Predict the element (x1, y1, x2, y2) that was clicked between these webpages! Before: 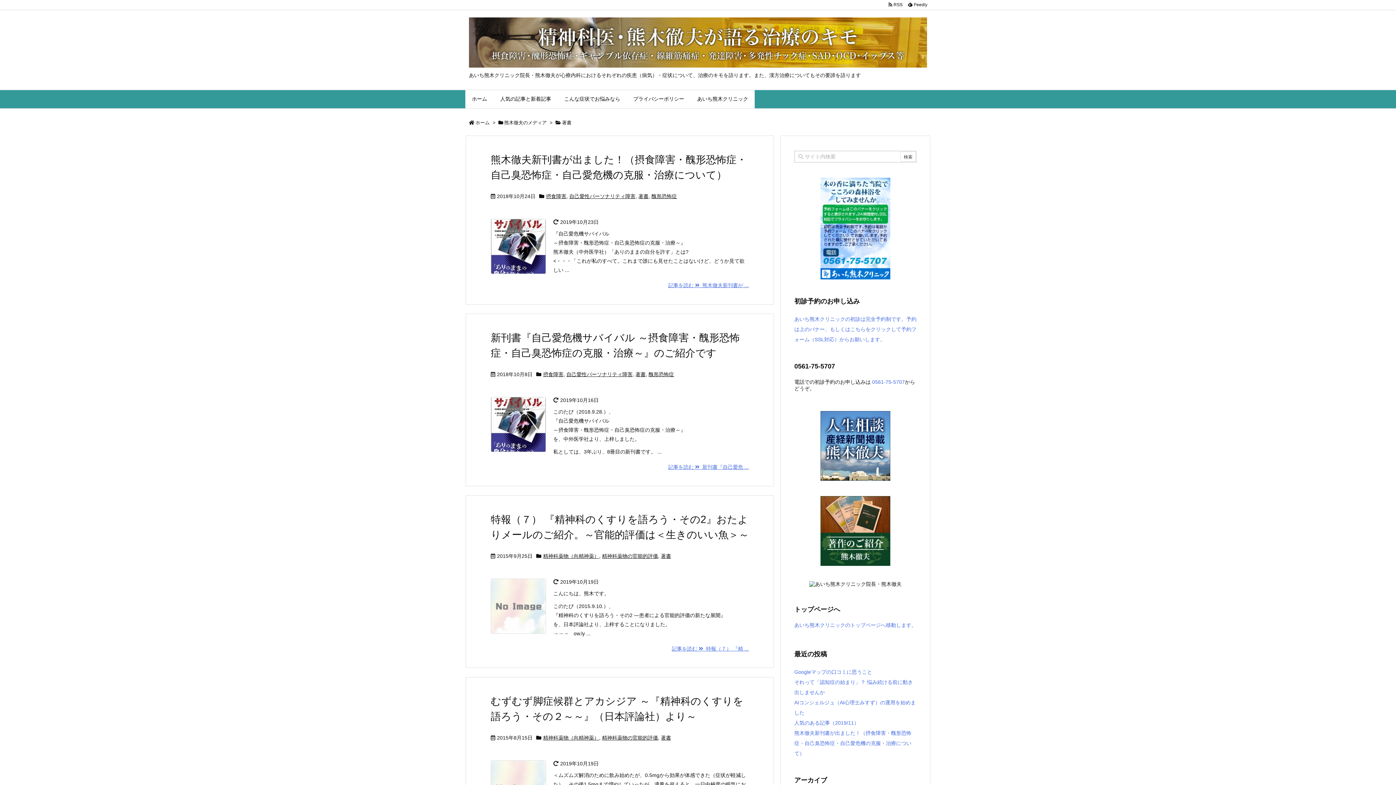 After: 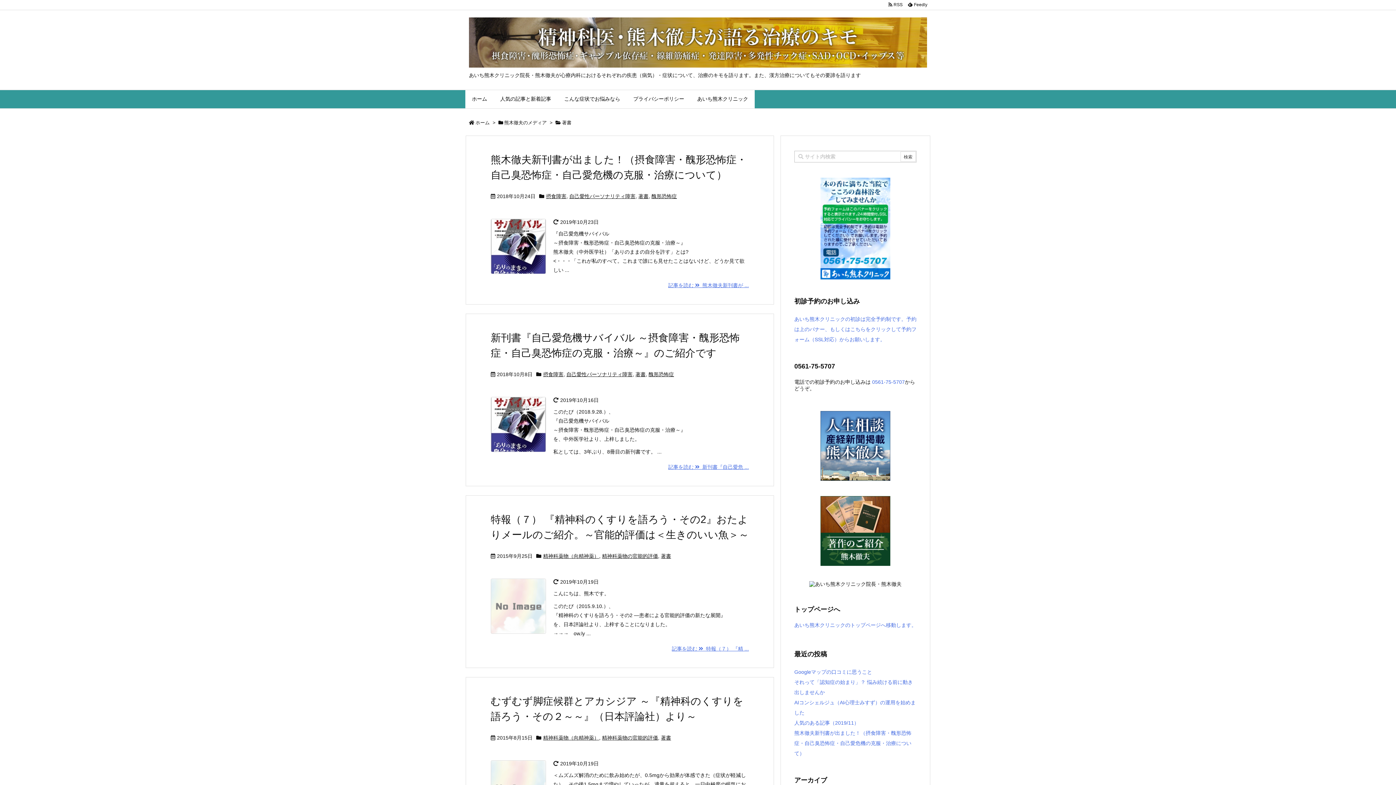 Action: label: 著書 bbox: (661, 553, 671, 559)